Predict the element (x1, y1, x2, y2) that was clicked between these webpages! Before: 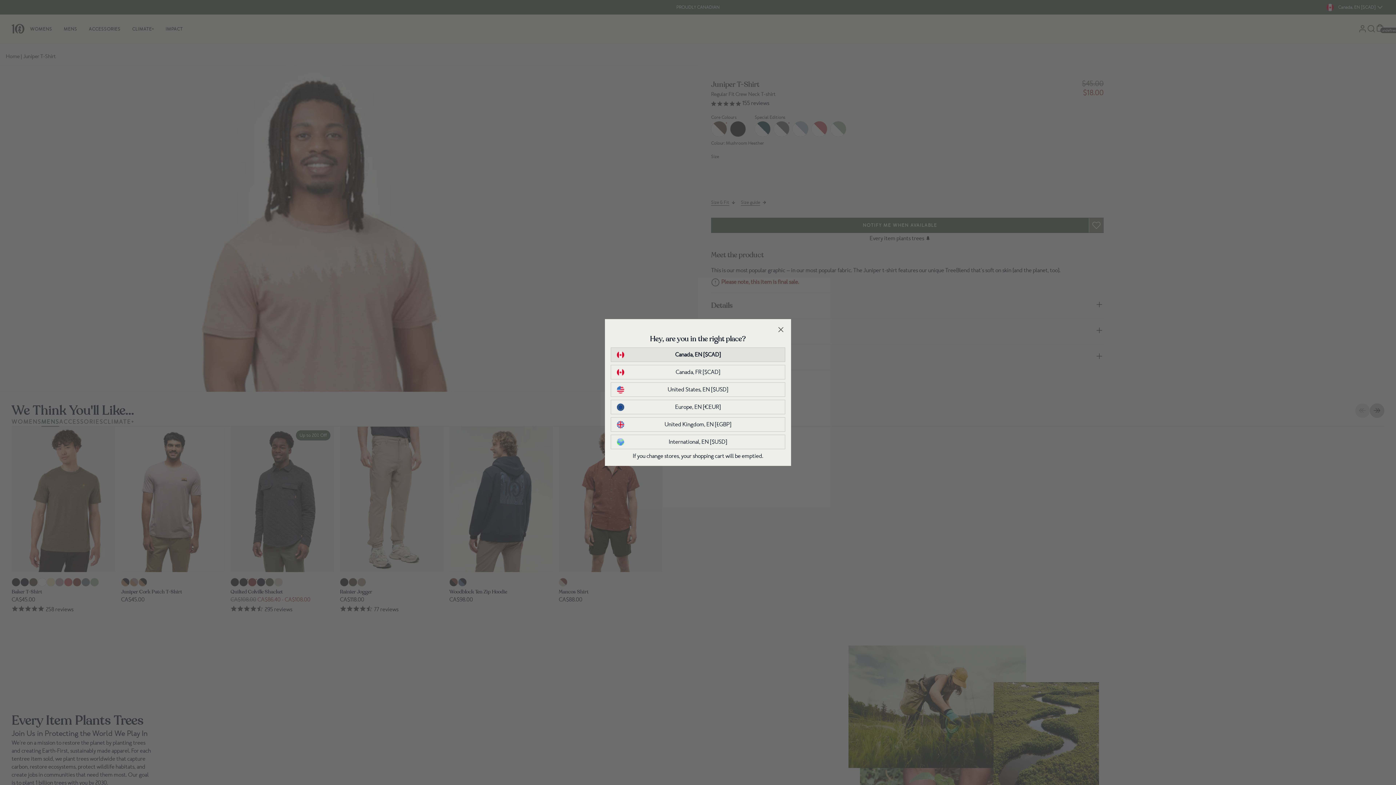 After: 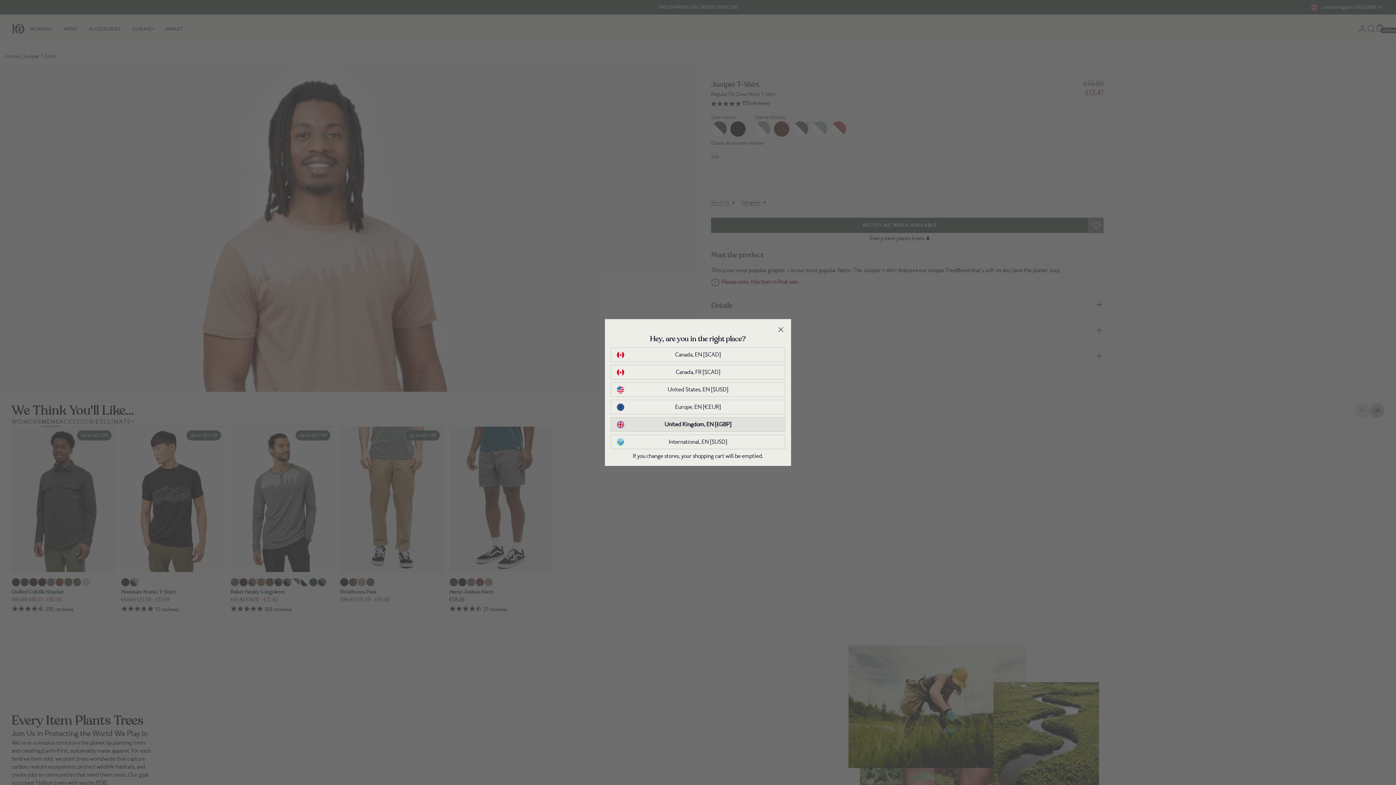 Action: label: United Kingdom, EN [£GBP] bbox: (617, 420, 779, 428)